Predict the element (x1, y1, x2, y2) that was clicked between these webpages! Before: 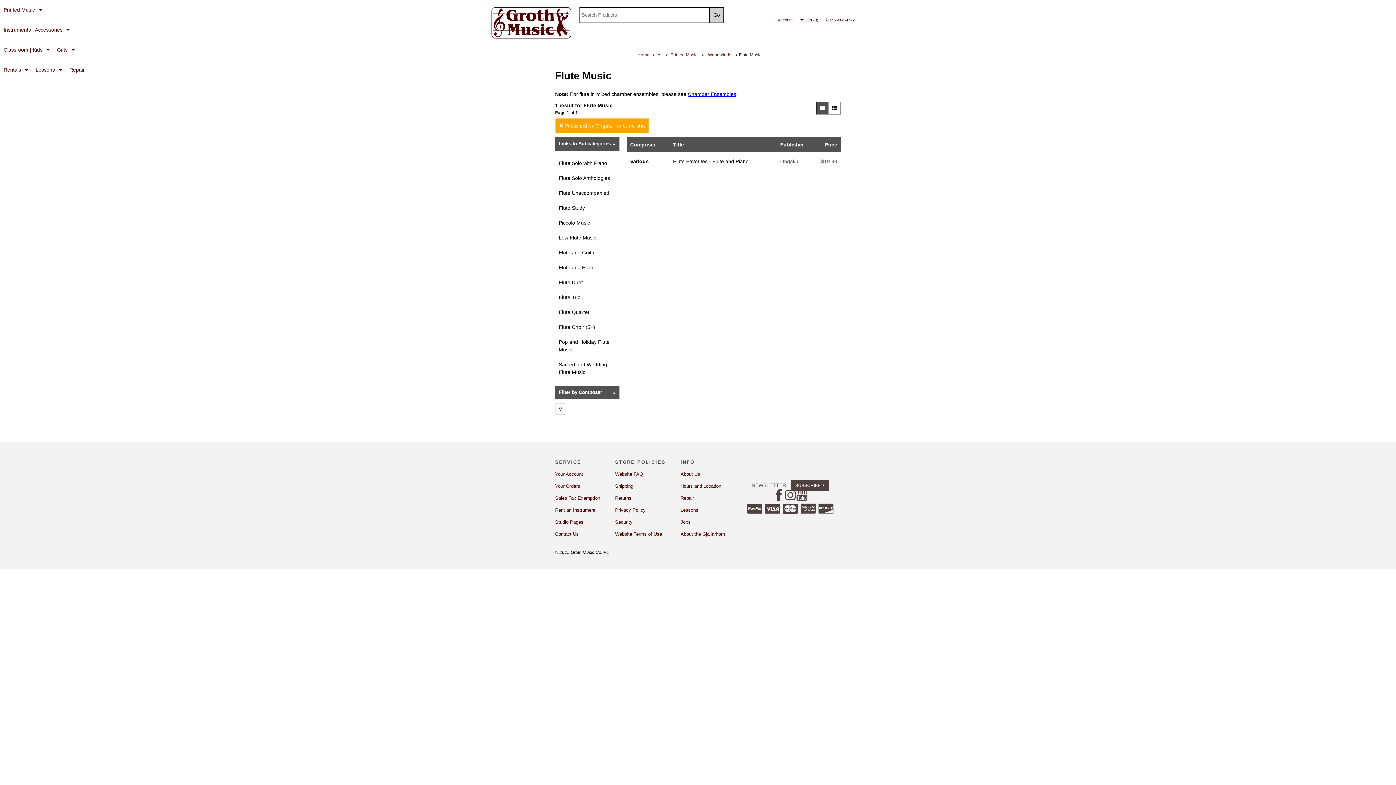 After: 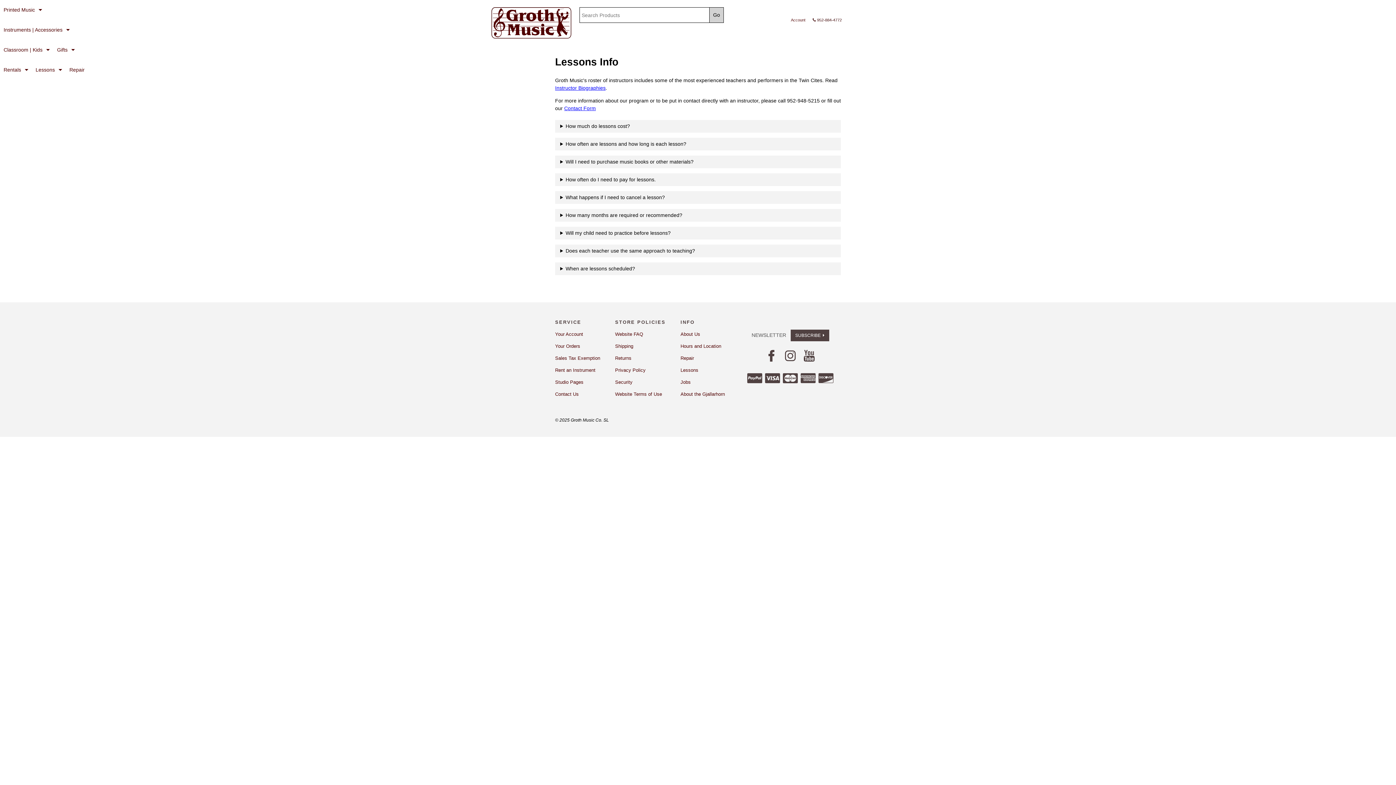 Action: label: Lessons bbox: (680, 507, 698, 513)